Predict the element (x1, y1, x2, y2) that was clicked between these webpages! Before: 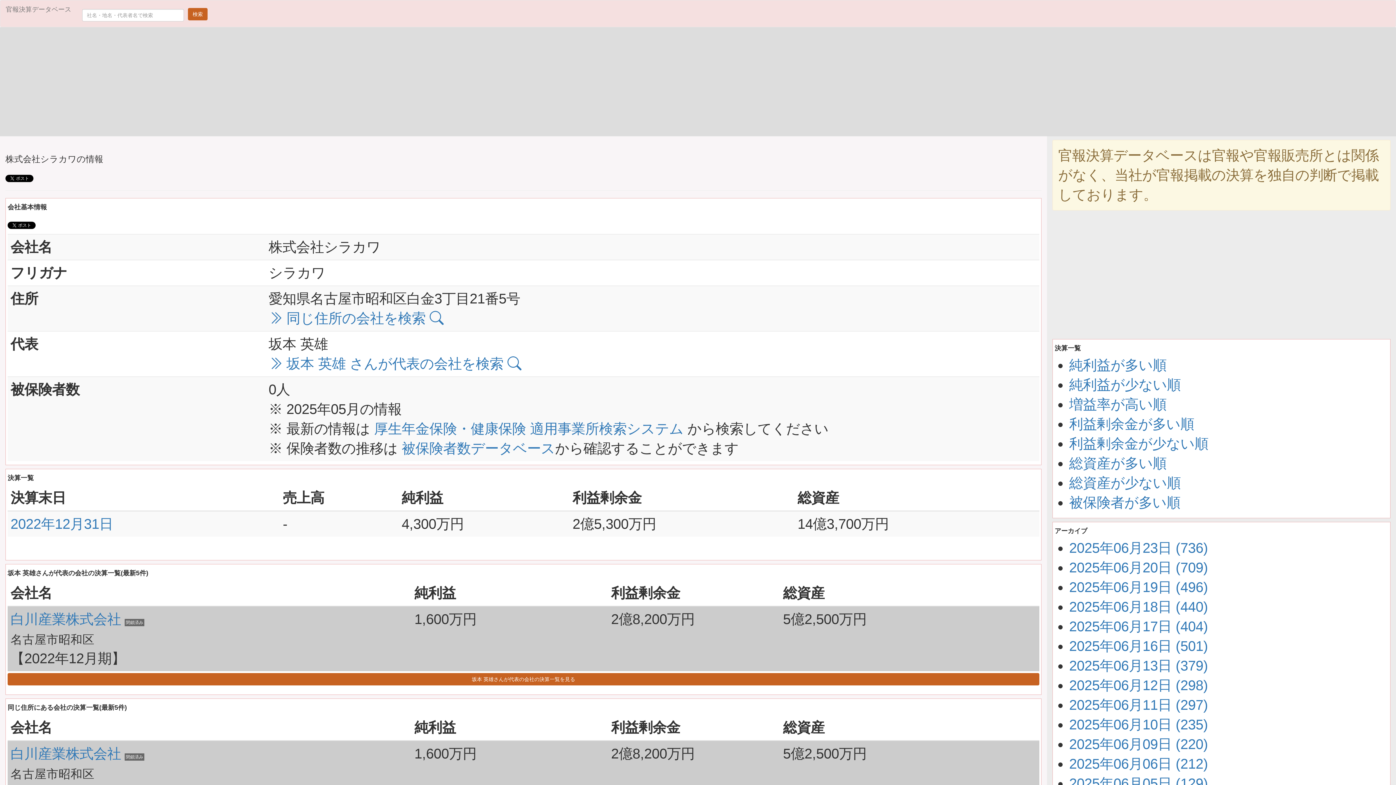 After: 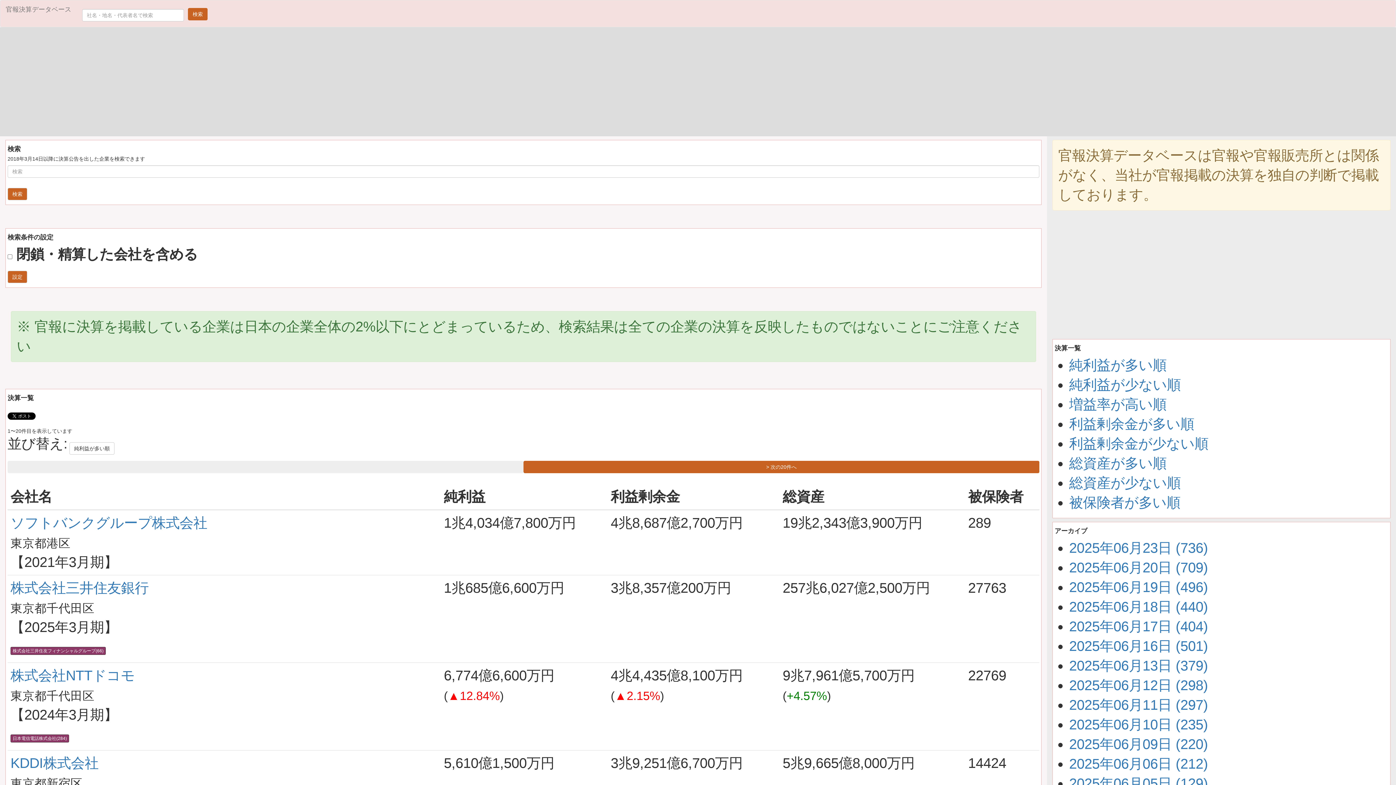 Action: label: 純利益が多い順 bbox: (1069, 357, 1166, 373)